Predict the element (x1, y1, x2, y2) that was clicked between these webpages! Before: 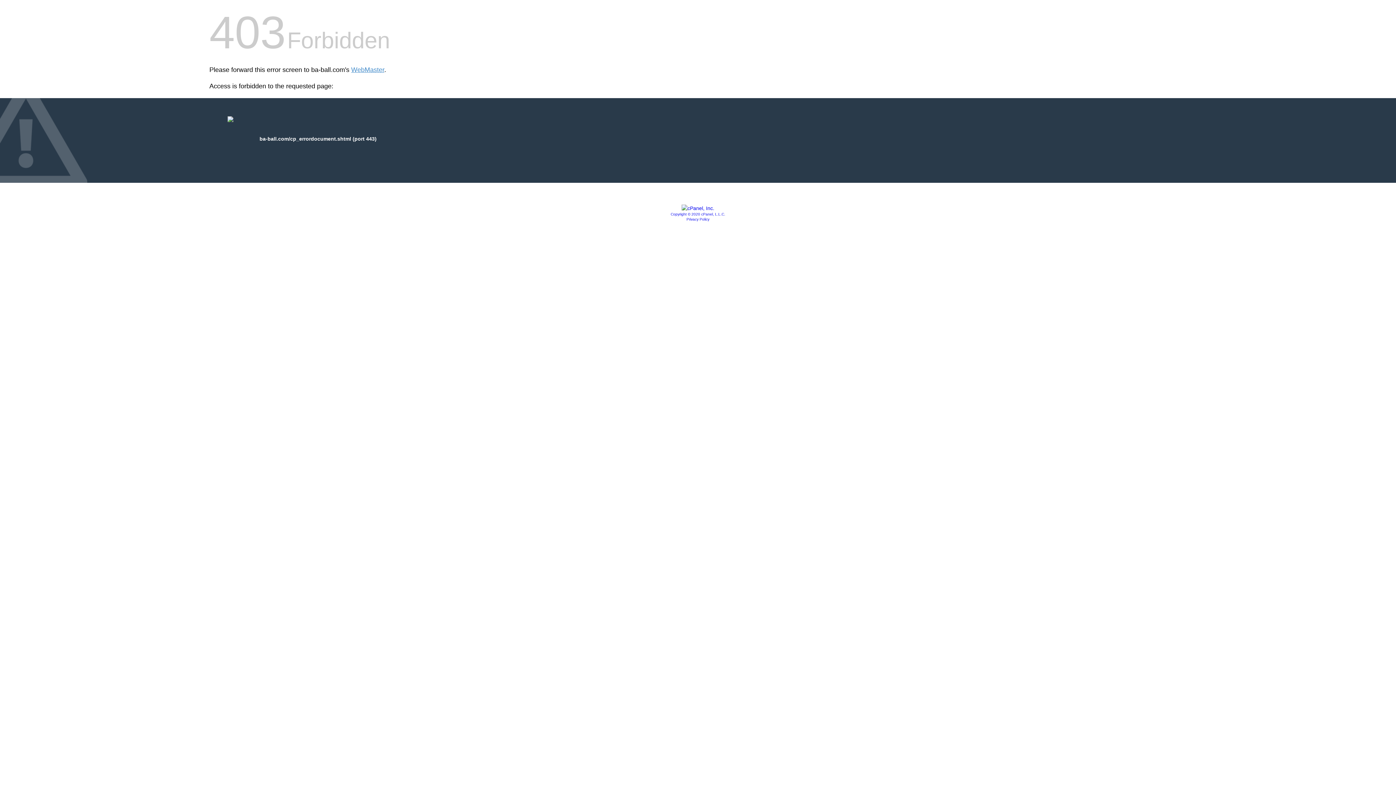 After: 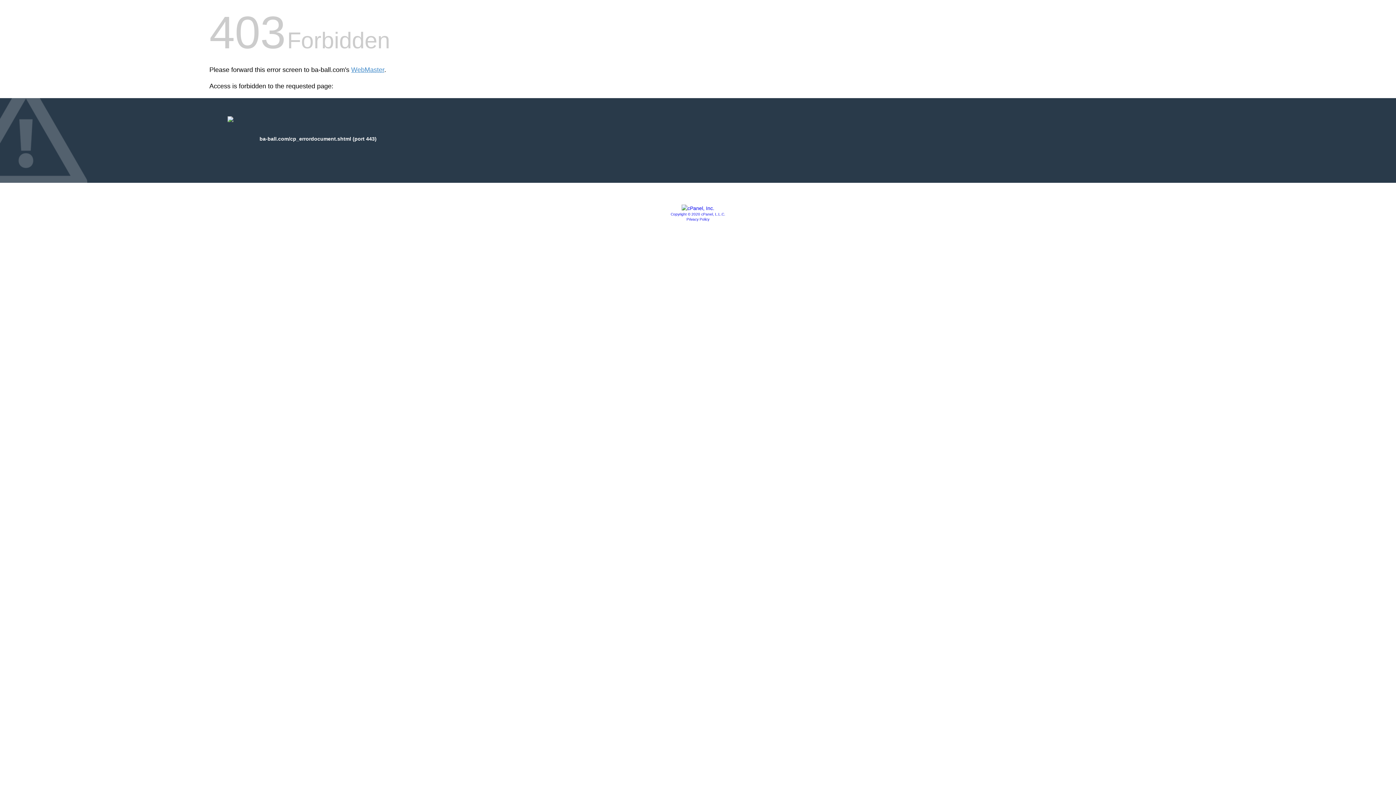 Action: bbox: (686, 217, 709, 221) label: Privacy Policy